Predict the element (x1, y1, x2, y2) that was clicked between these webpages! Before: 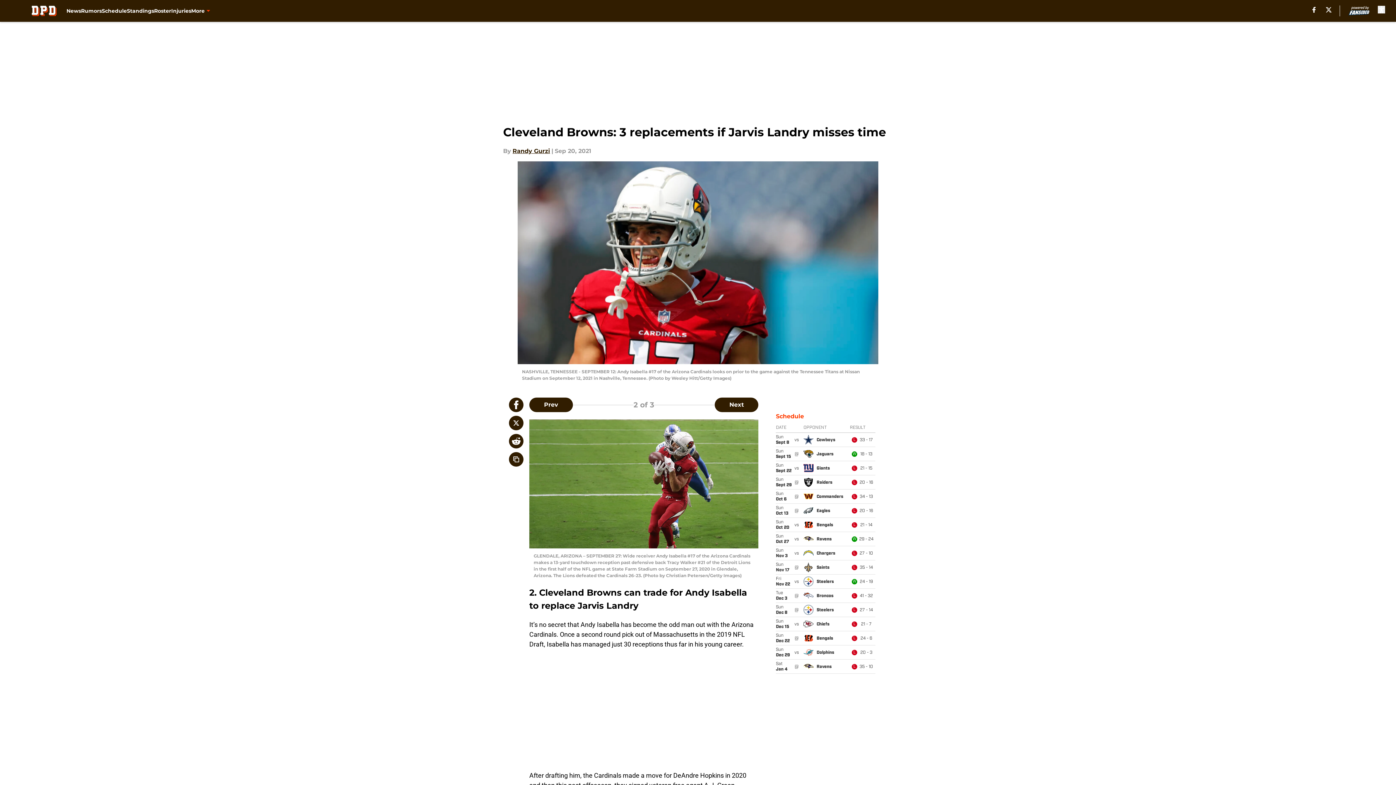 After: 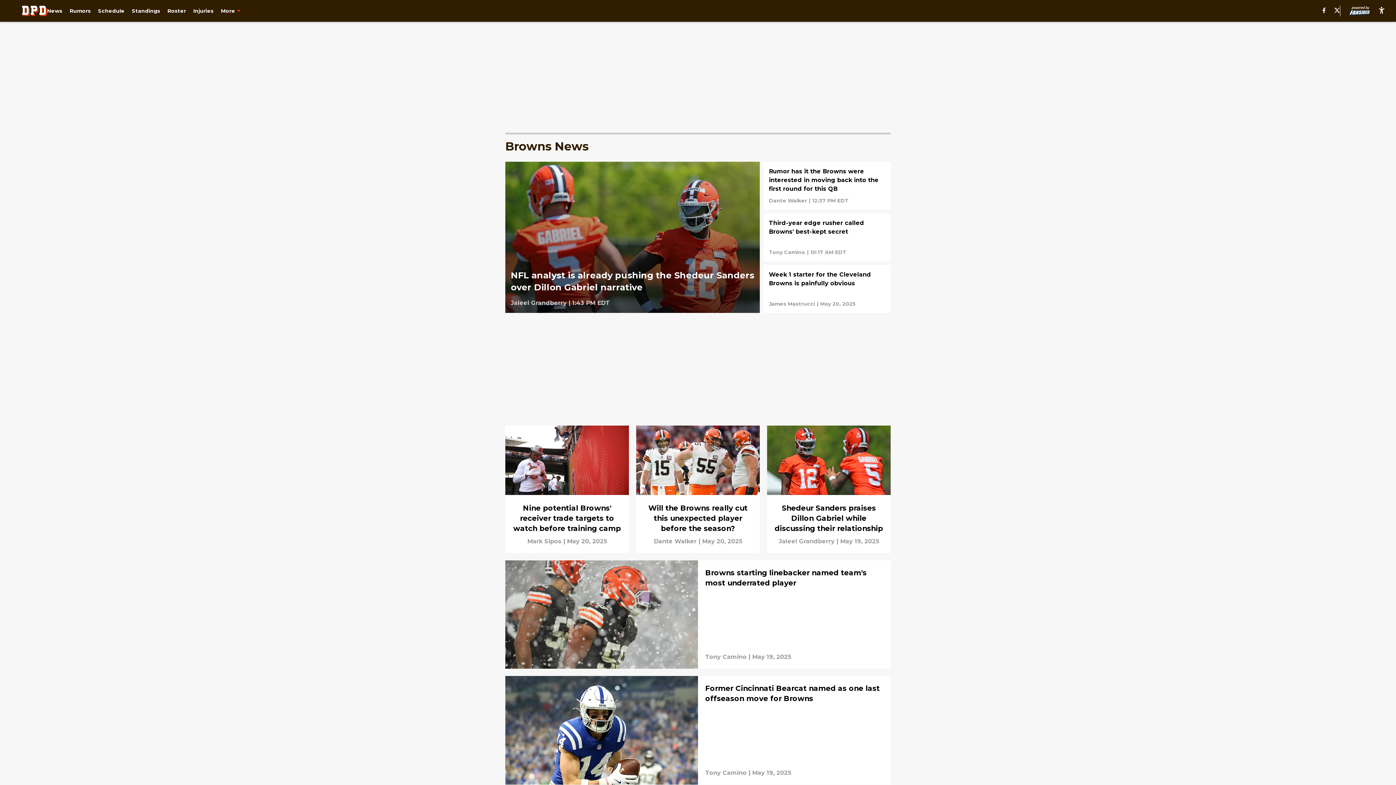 Action: label: News bbox: (66, 0, 81, 21)